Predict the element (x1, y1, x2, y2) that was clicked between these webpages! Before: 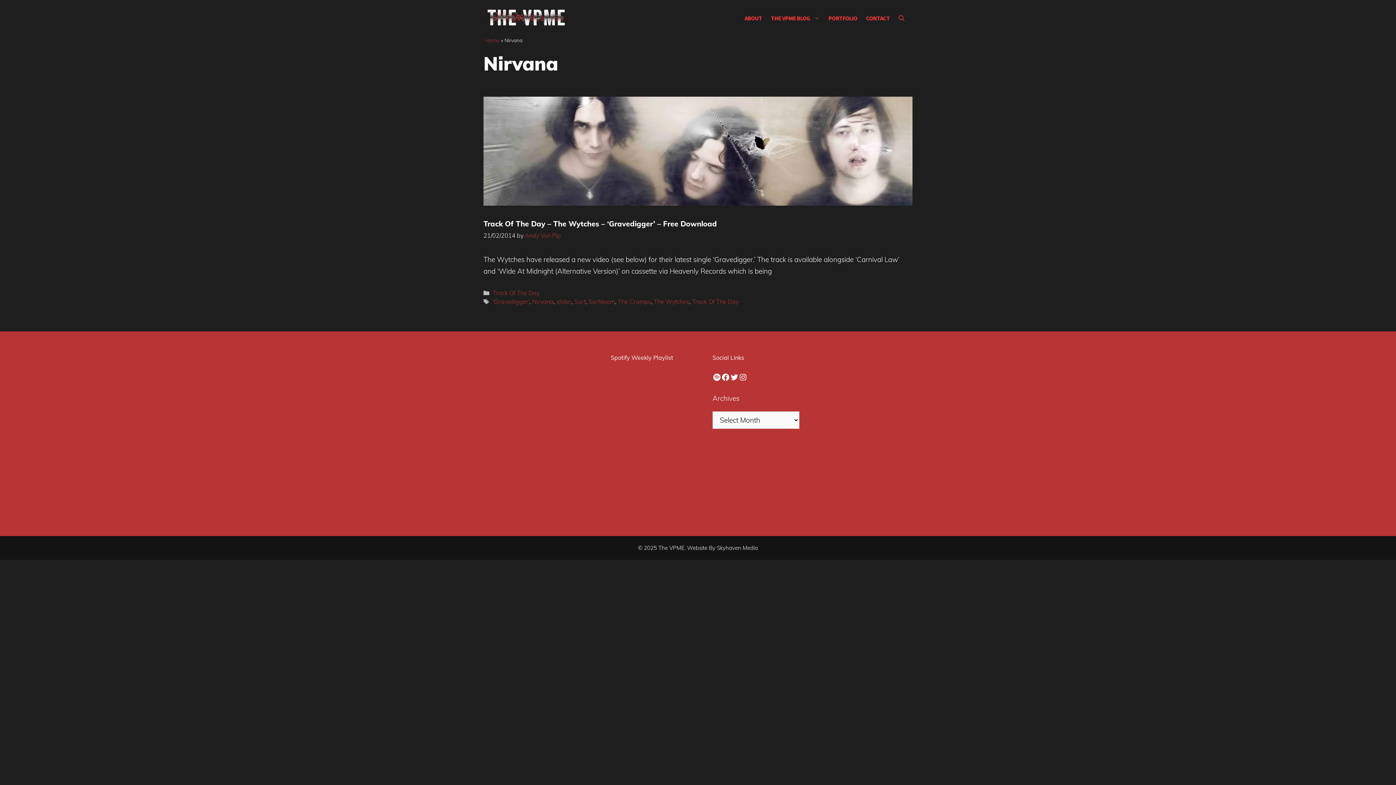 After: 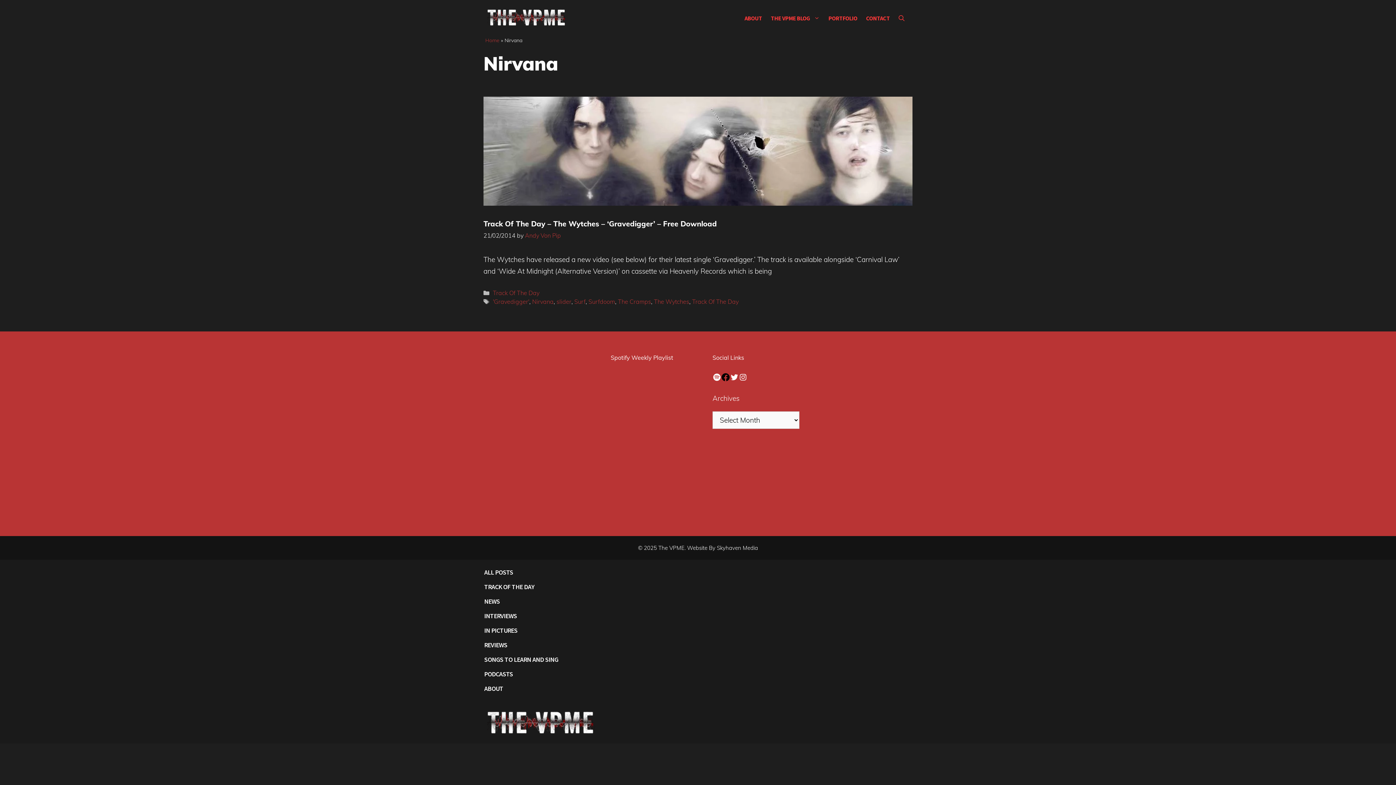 Action: bbox: (721, 373, 730, 381) label: Facebook